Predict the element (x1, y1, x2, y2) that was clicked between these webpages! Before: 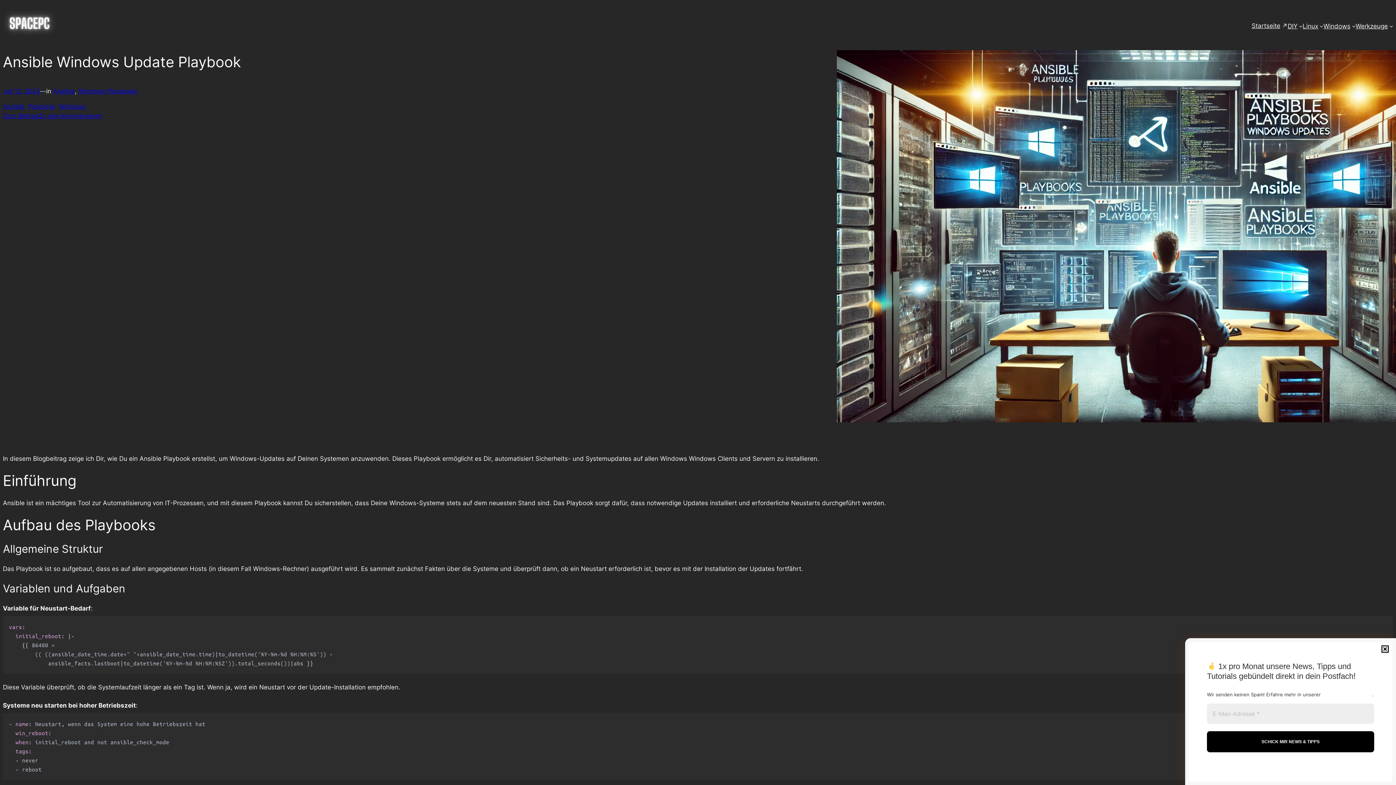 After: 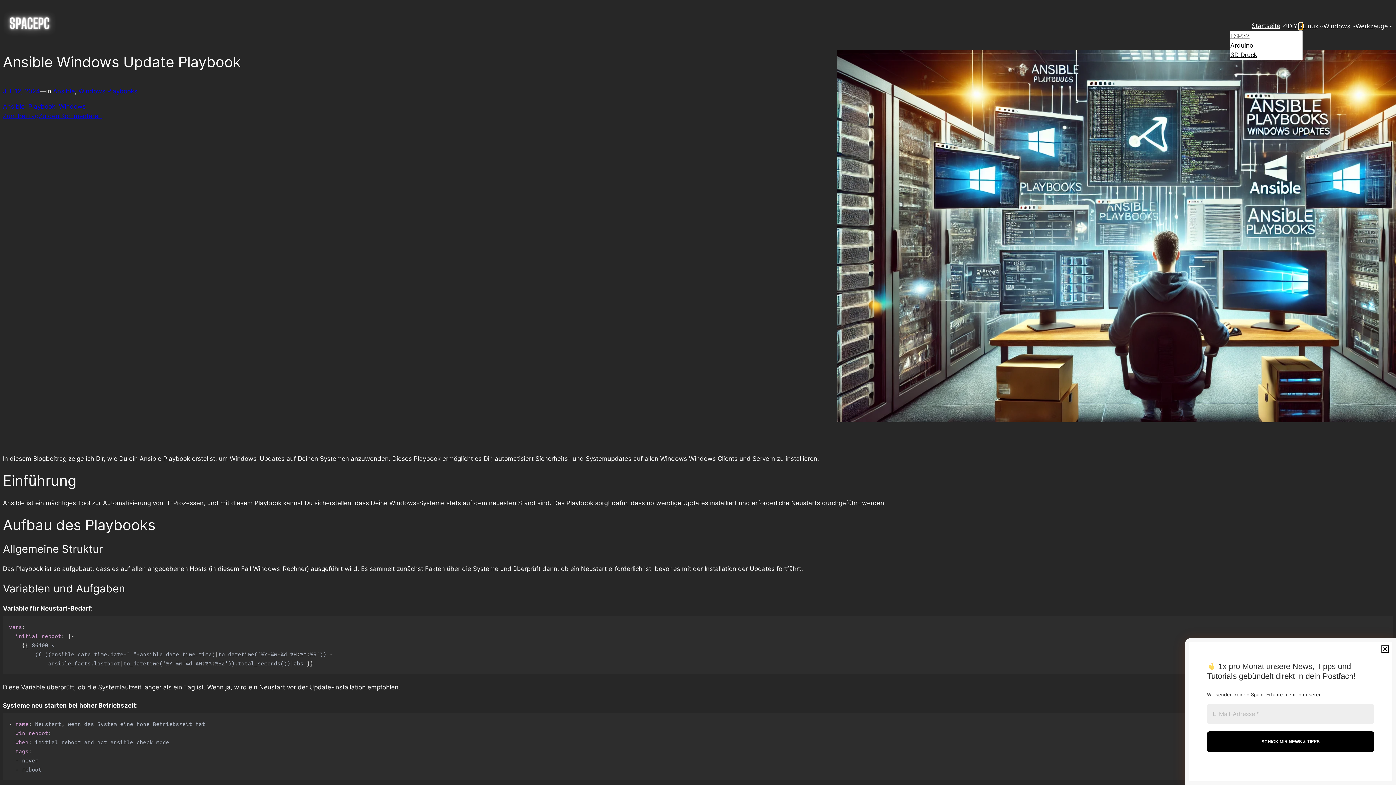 Action: label: Untermenü von DIY bbox: (1299, 24, 1302, 27)